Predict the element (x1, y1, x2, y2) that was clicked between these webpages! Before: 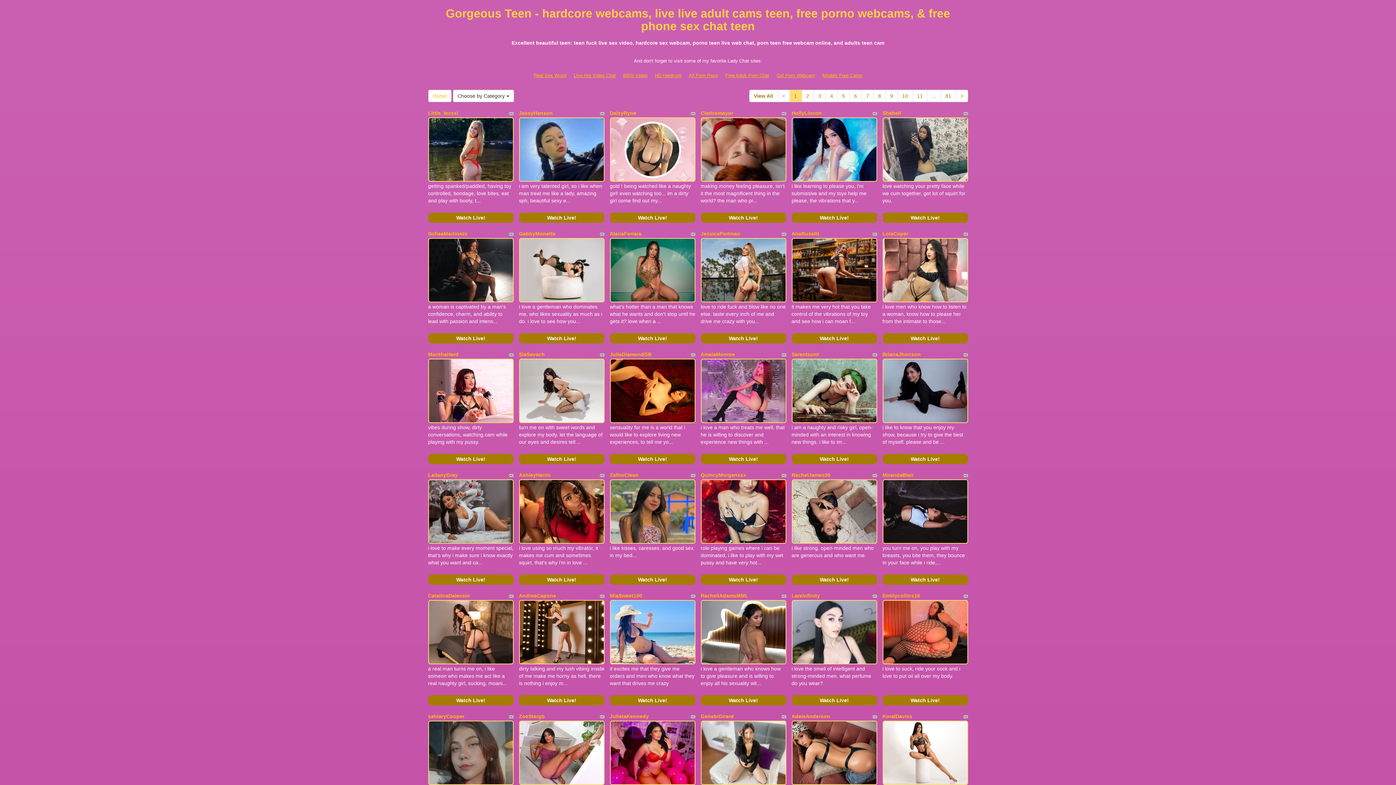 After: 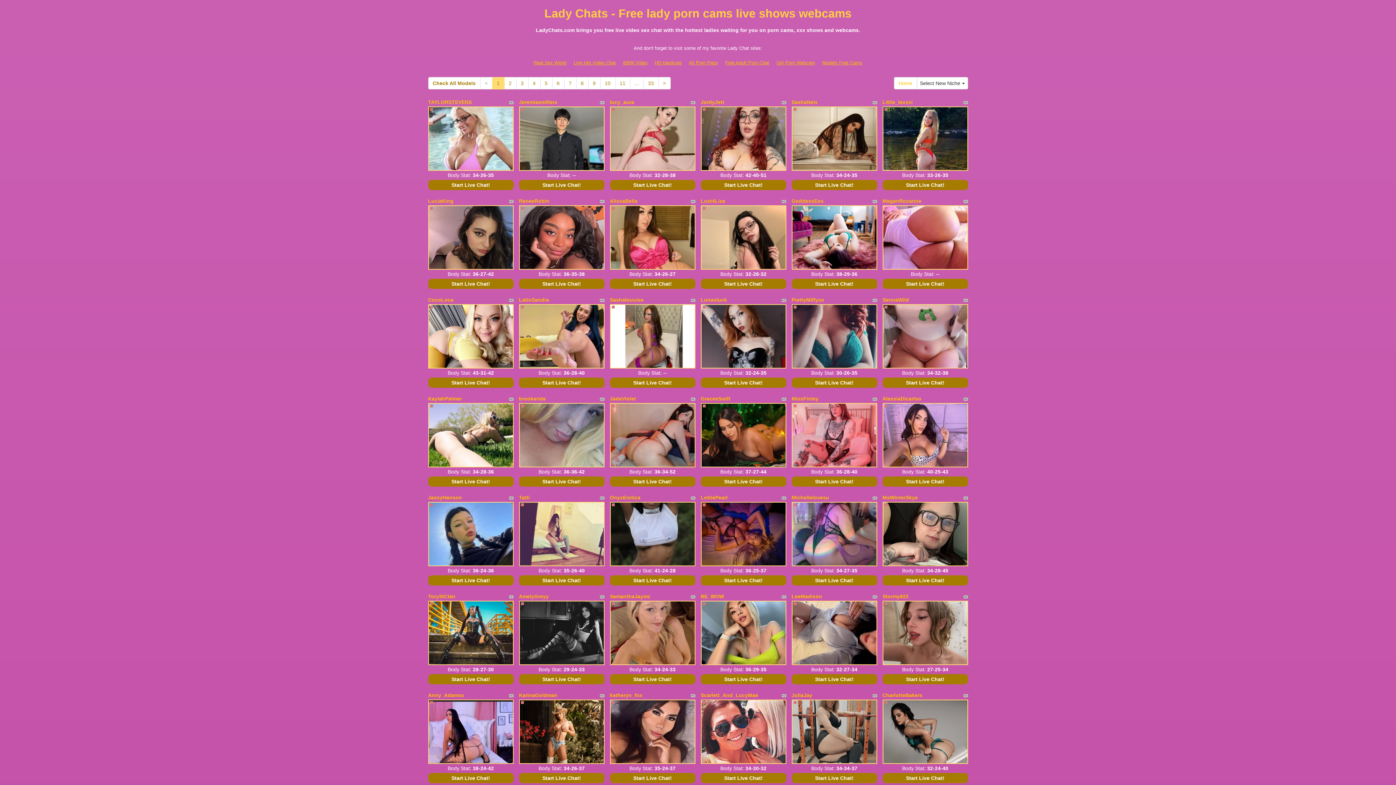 Action: label: Home bbox: (428, 89, 451, 102)